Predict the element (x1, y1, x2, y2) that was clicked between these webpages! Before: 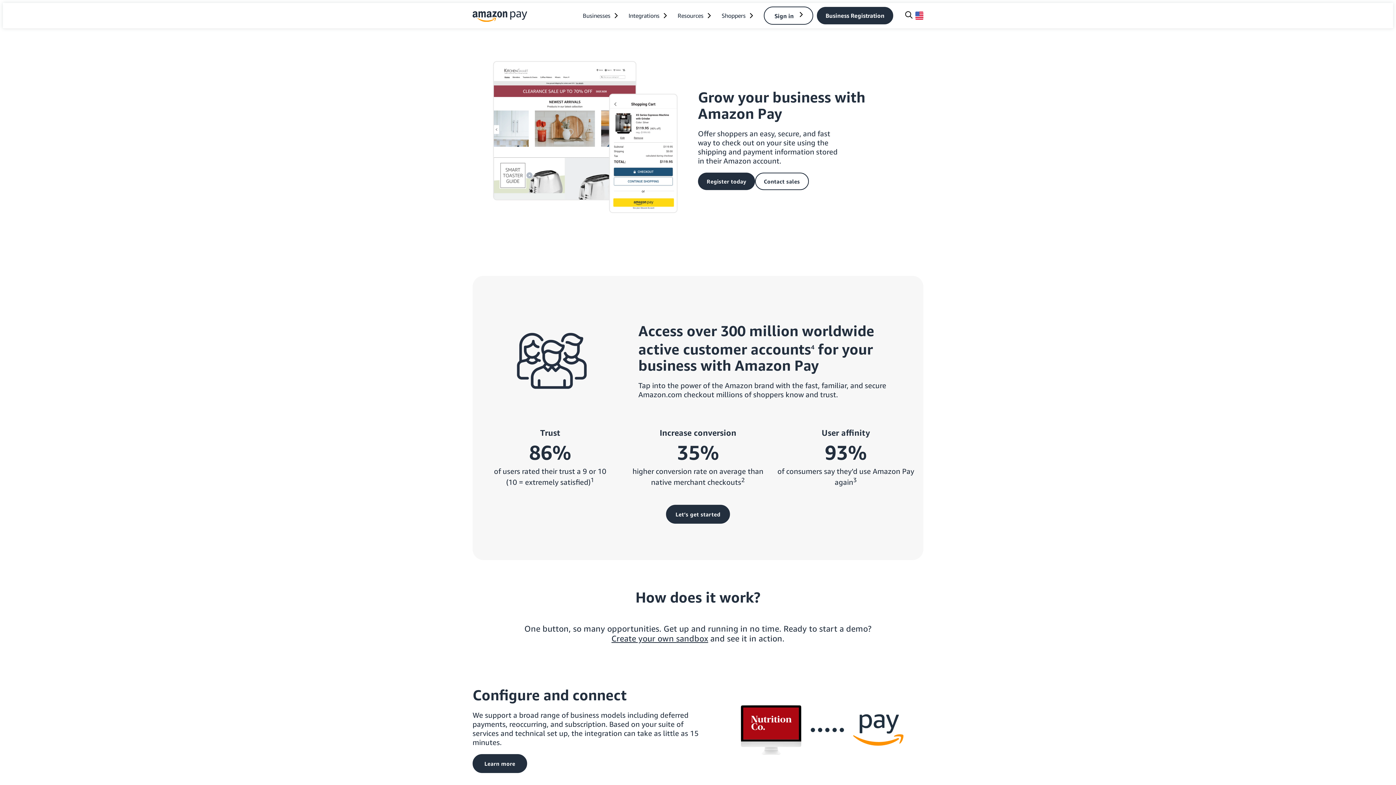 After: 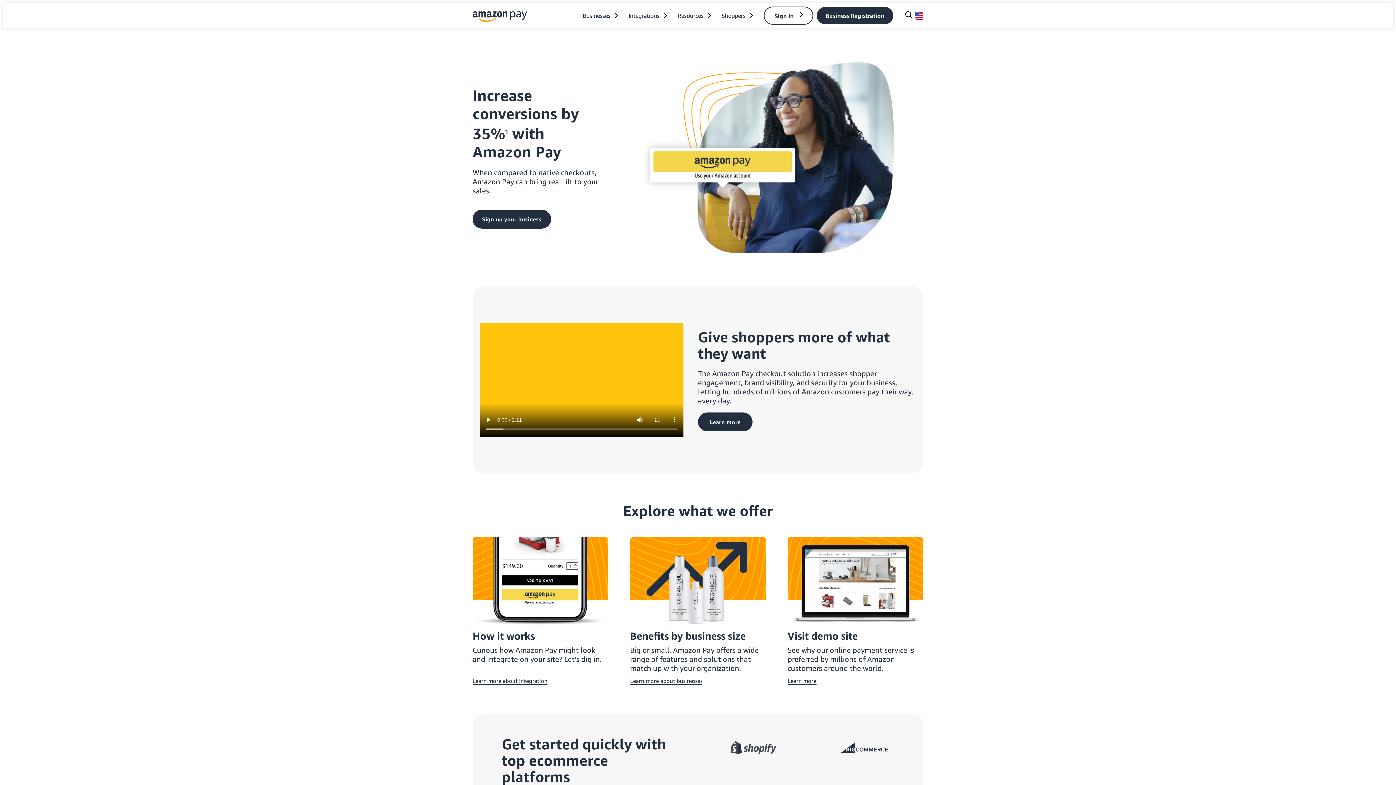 Action: bbox: (472, 11, 527, 21) label: home page